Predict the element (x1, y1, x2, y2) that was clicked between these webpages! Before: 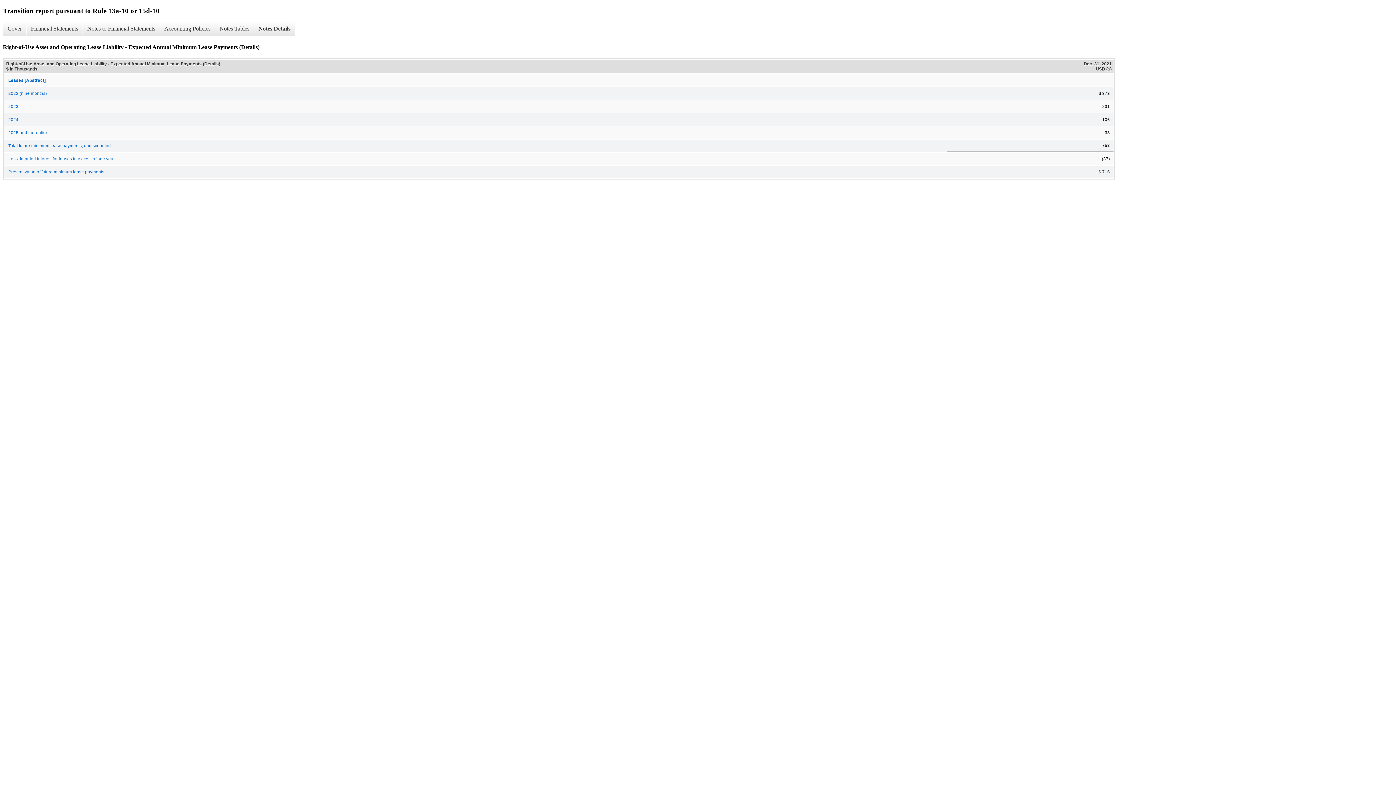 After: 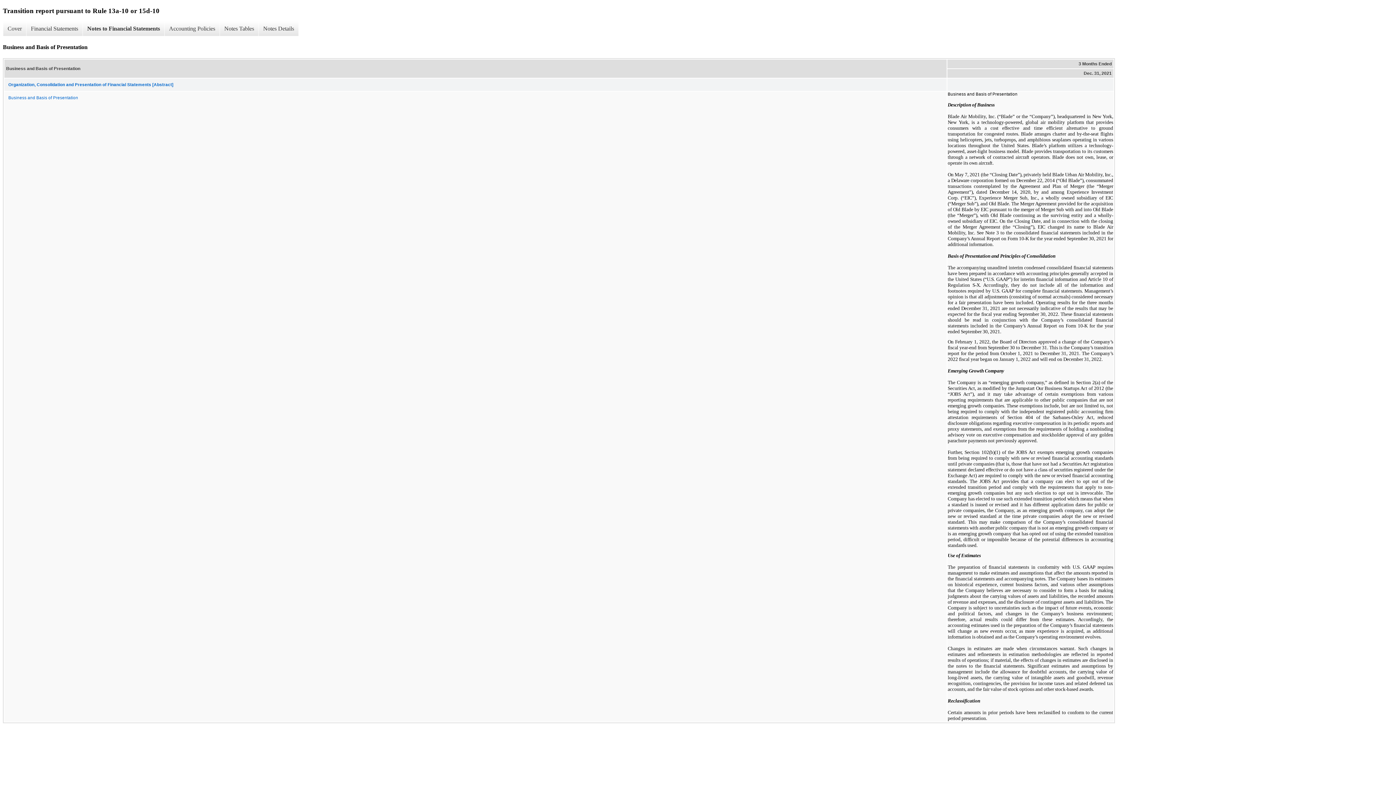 Action: bbox: (82, 21, 159, 36) label: Notes to Financial Statements